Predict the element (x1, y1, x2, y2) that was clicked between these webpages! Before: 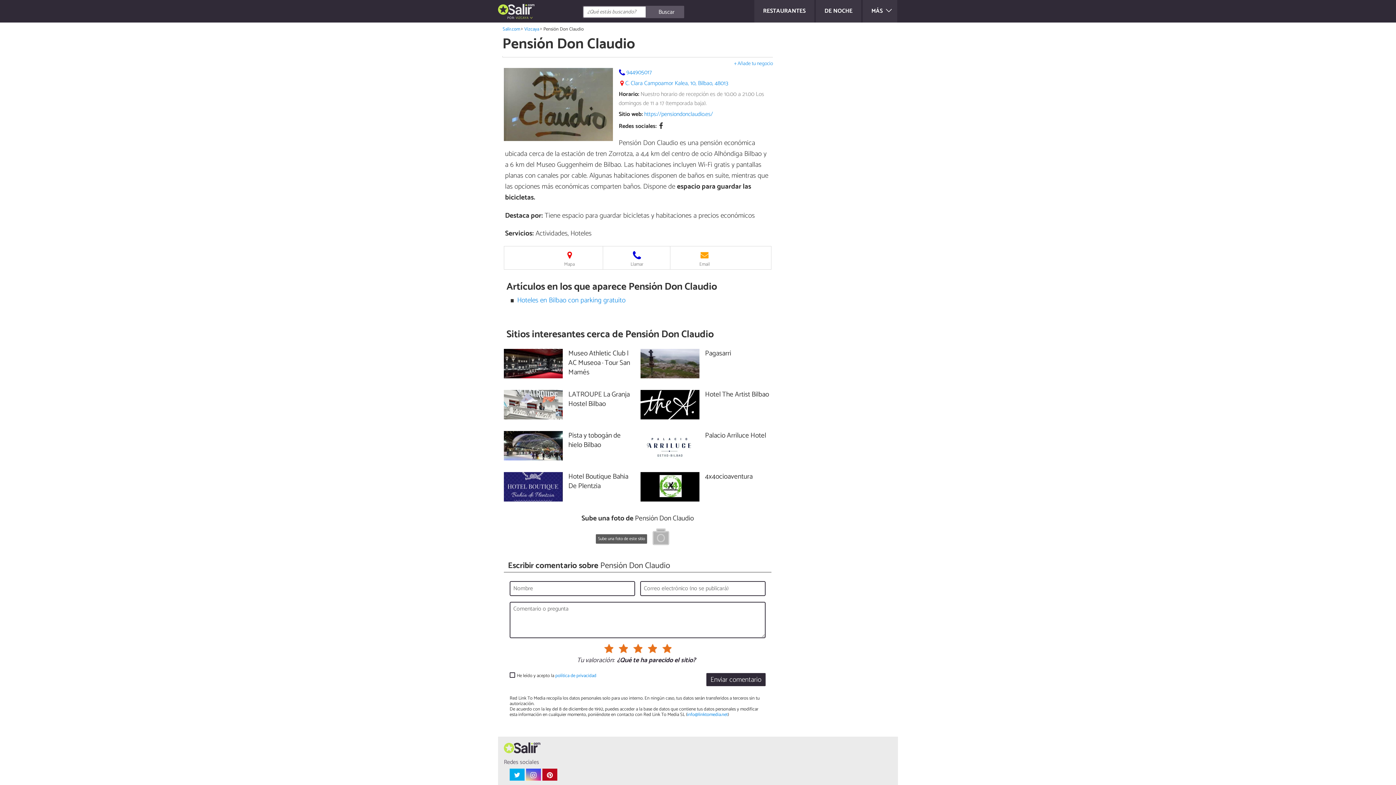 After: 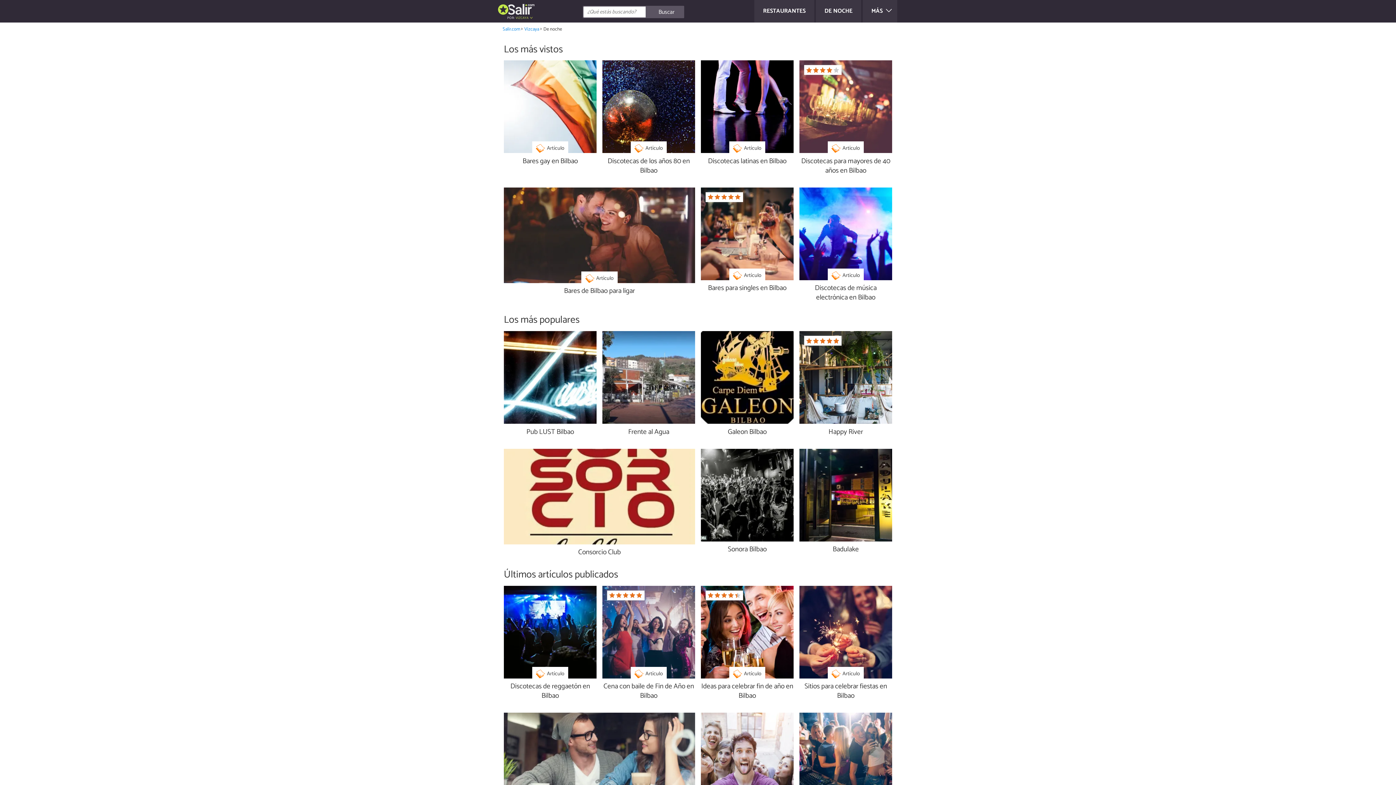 Action: label: DE NOCHE bbox: (816, 0, 861, 22)